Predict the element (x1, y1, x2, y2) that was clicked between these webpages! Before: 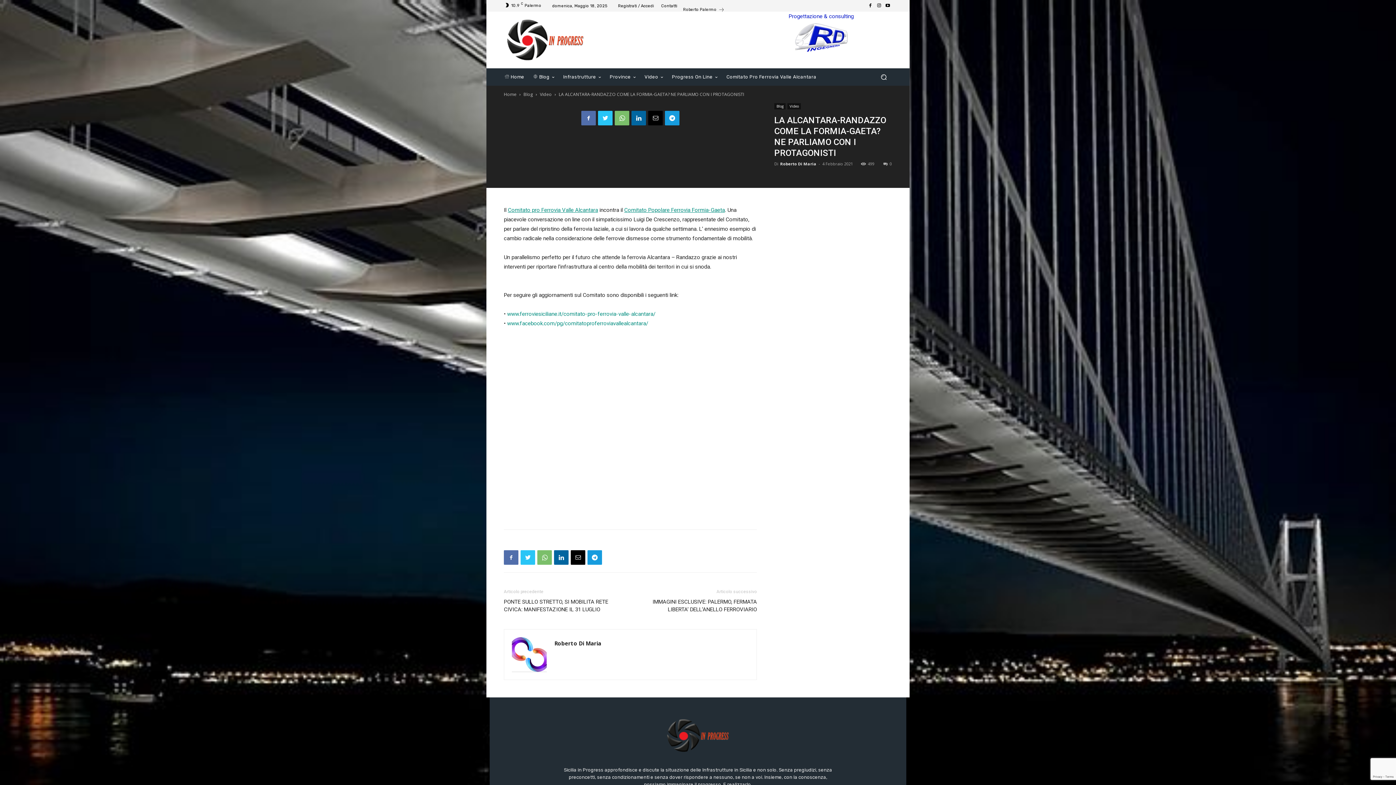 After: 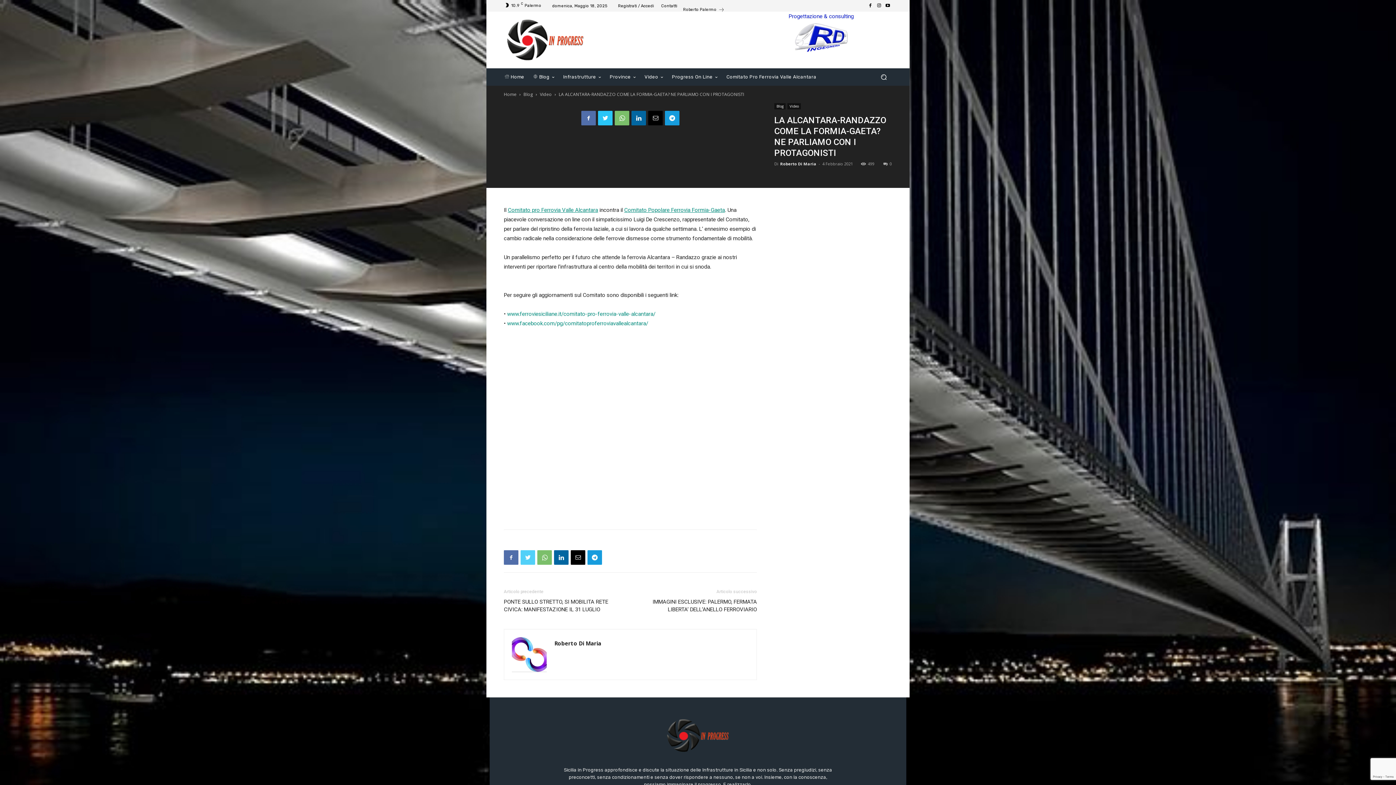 Action: bbox: (520, 550, 535, 565)